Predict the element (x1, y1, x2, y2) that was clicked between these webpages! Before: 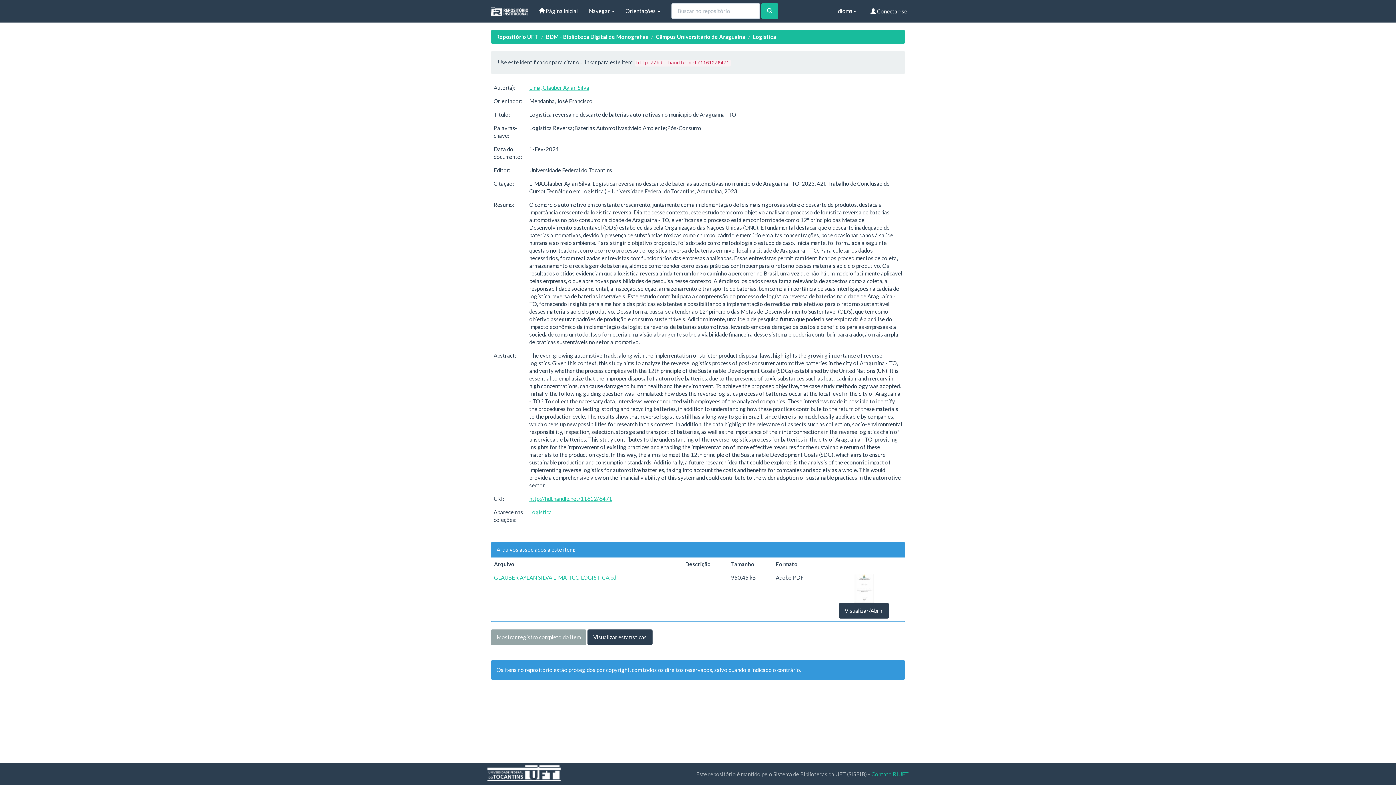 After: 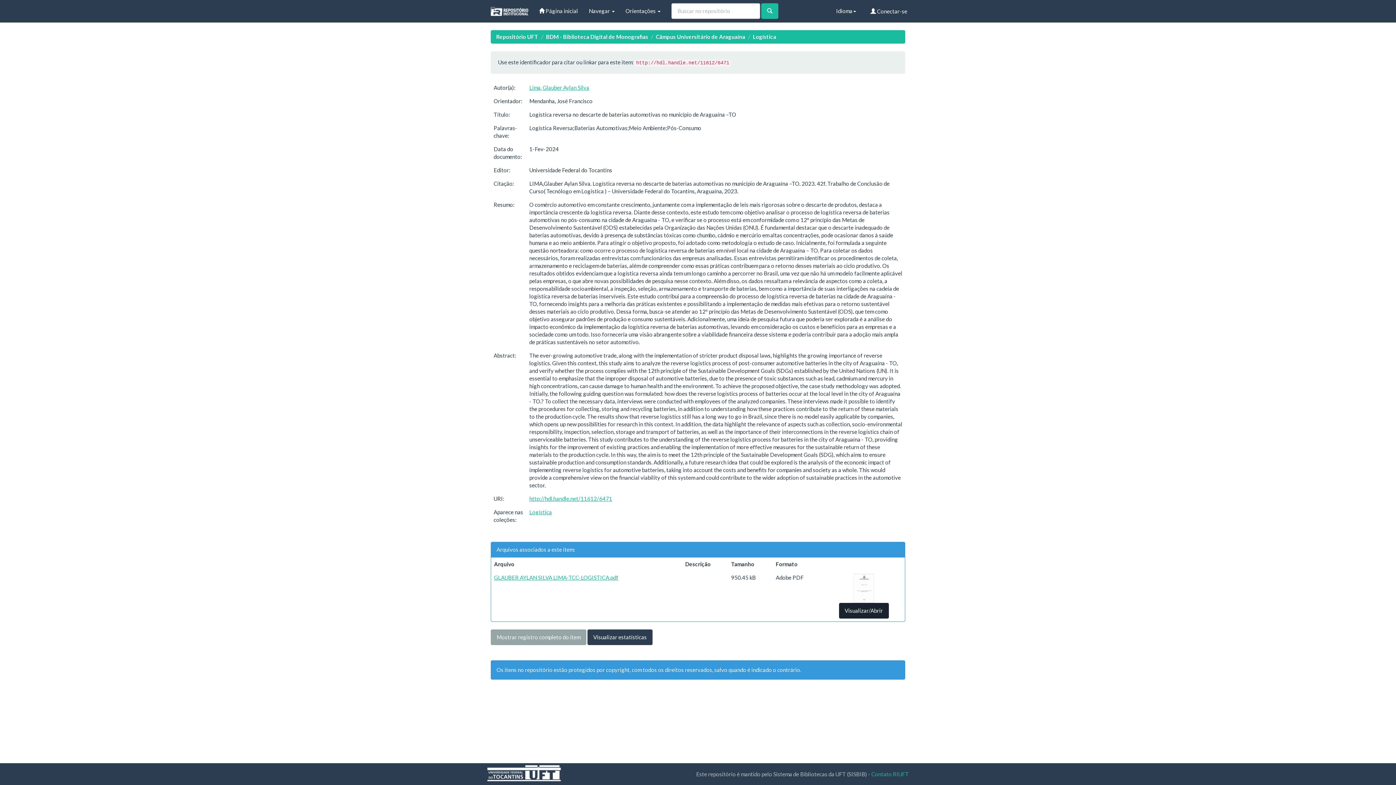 Action: label: Visualizar/Abrir bbox: (839, 603, 888, 618)